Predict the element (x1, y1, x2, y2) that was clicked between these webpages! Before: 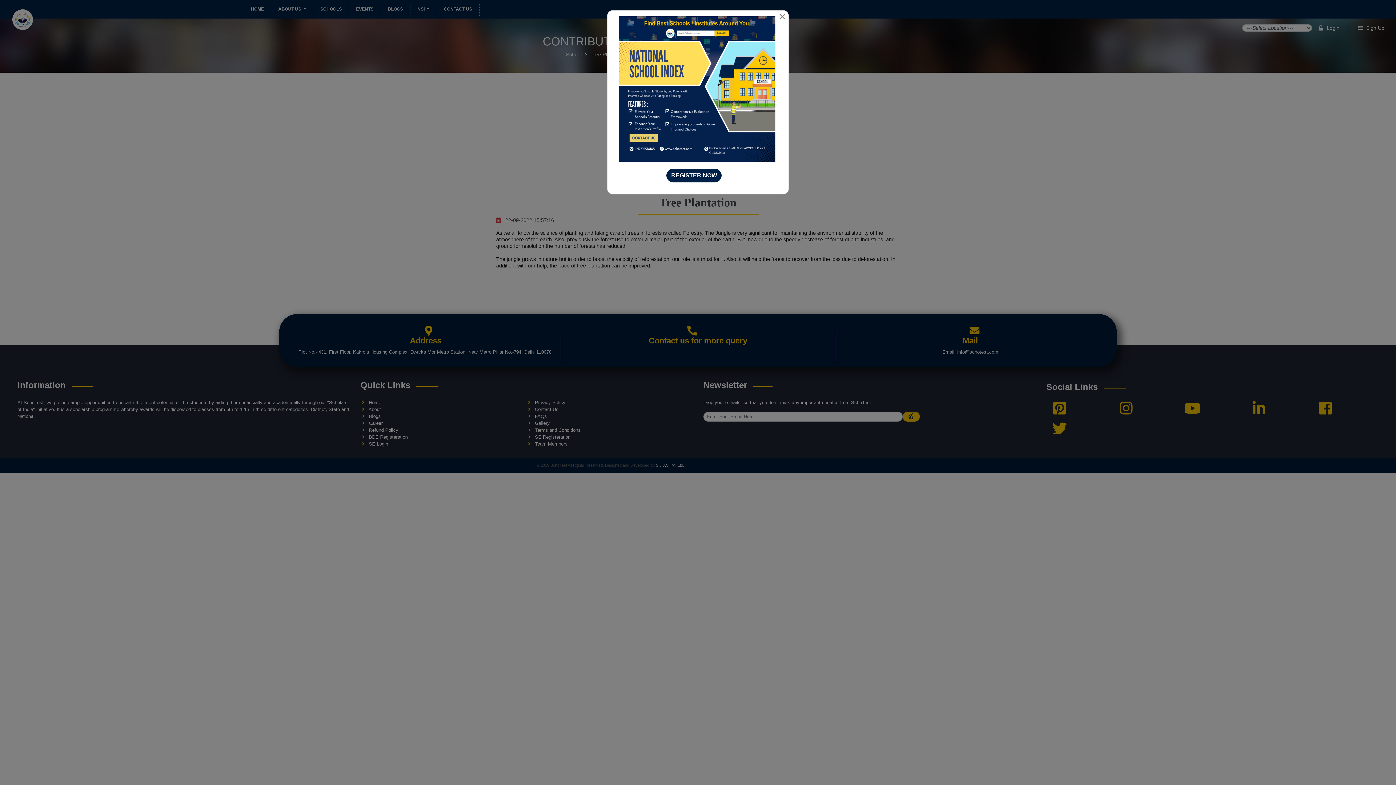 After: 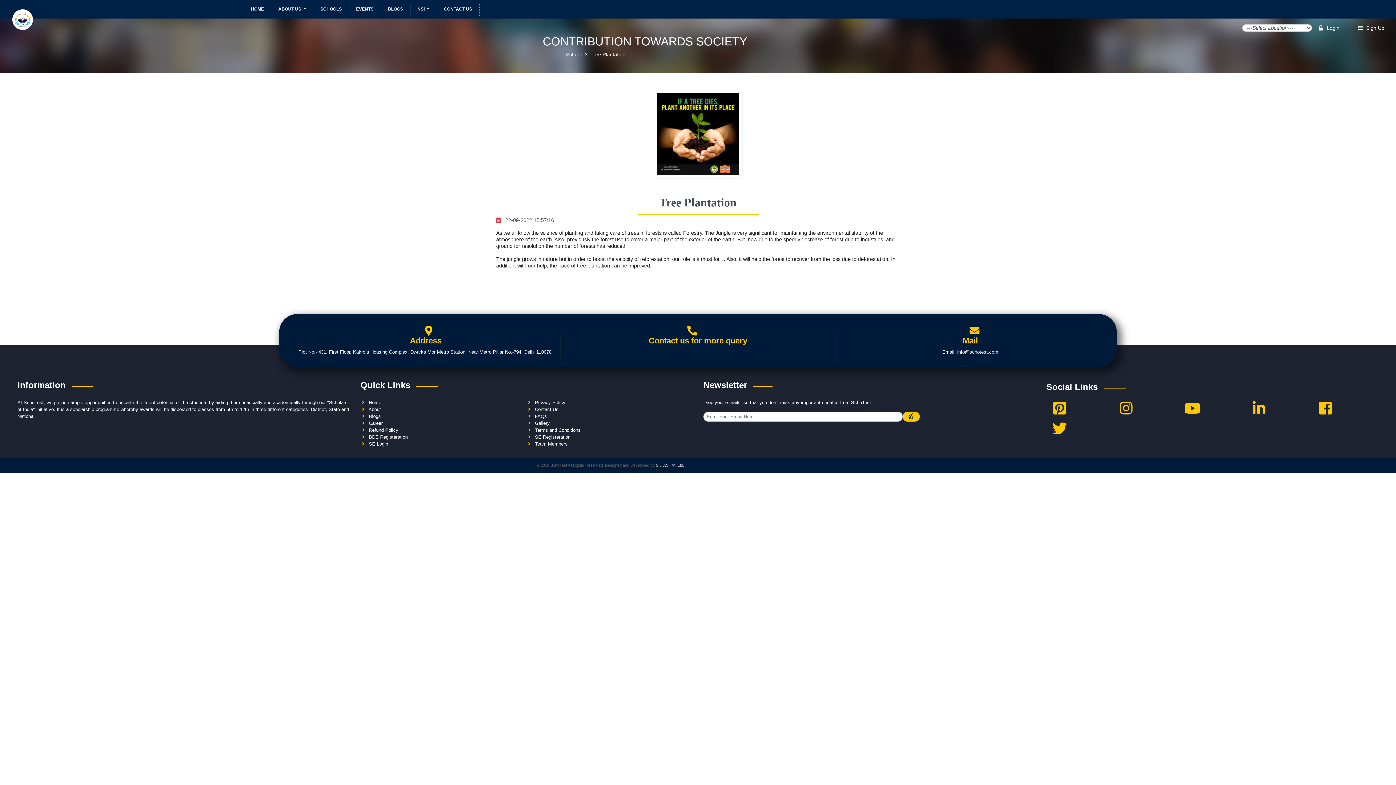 Action: label: Close bbox: (779, 10, 786, 22)